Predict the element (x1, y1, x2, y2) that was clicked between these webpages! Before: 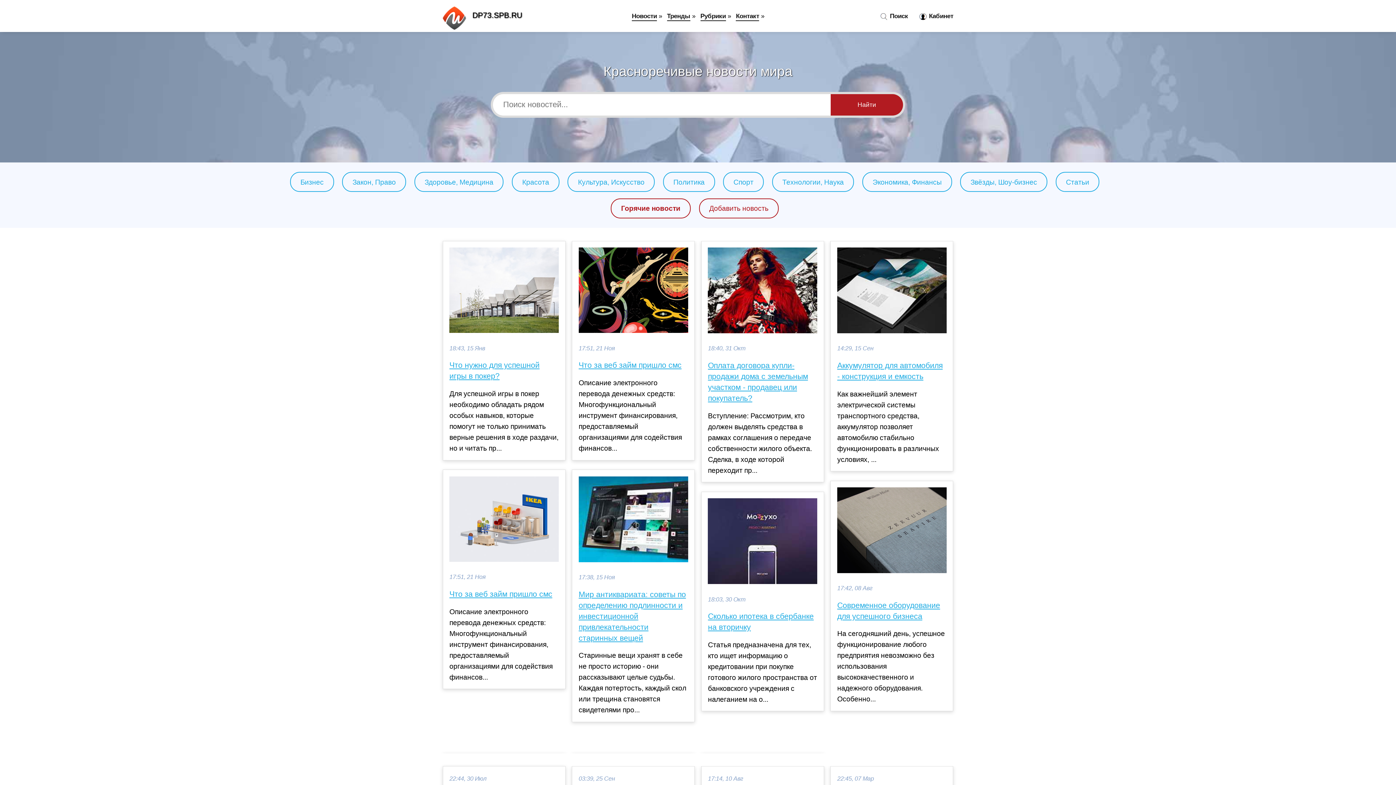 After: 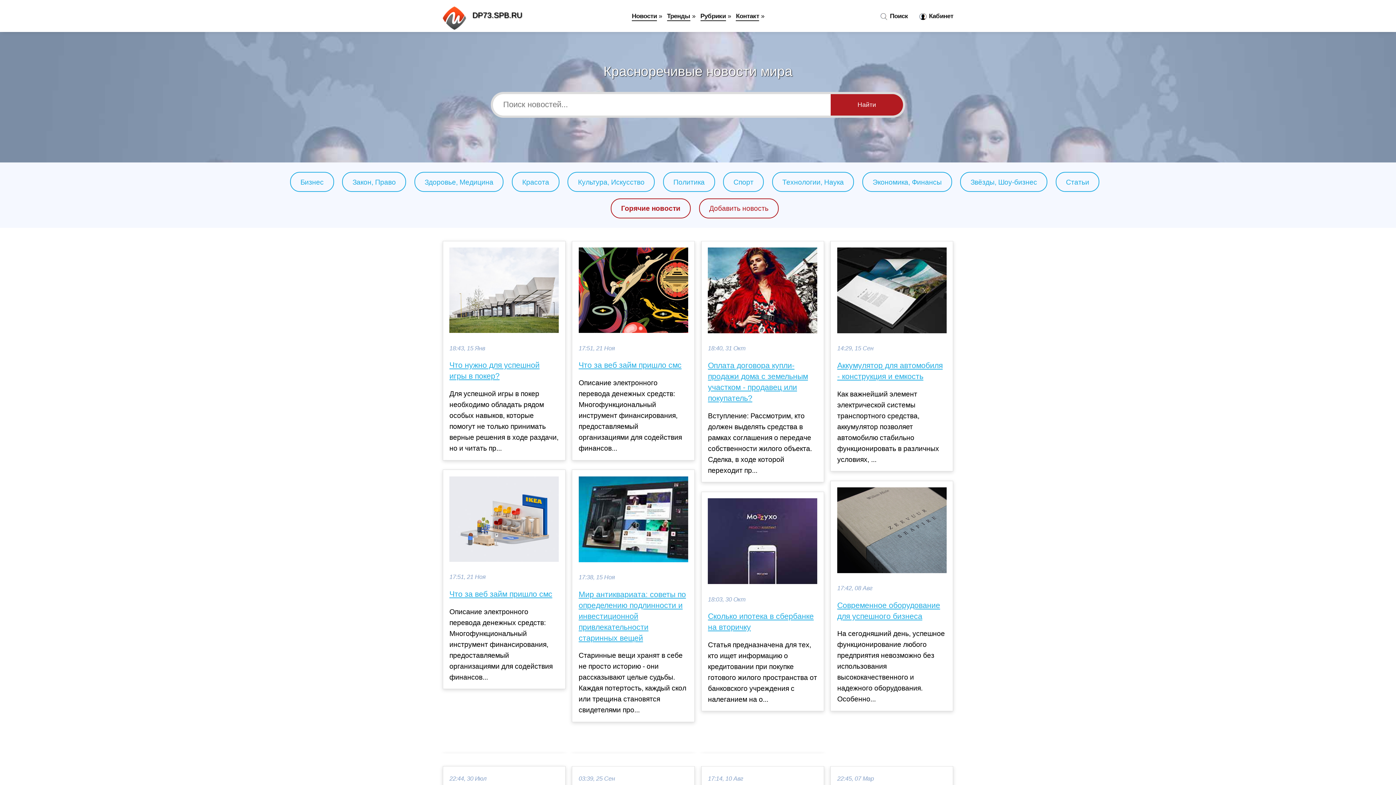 Action: bbox: (632, 12, 657, 21) label: Новости